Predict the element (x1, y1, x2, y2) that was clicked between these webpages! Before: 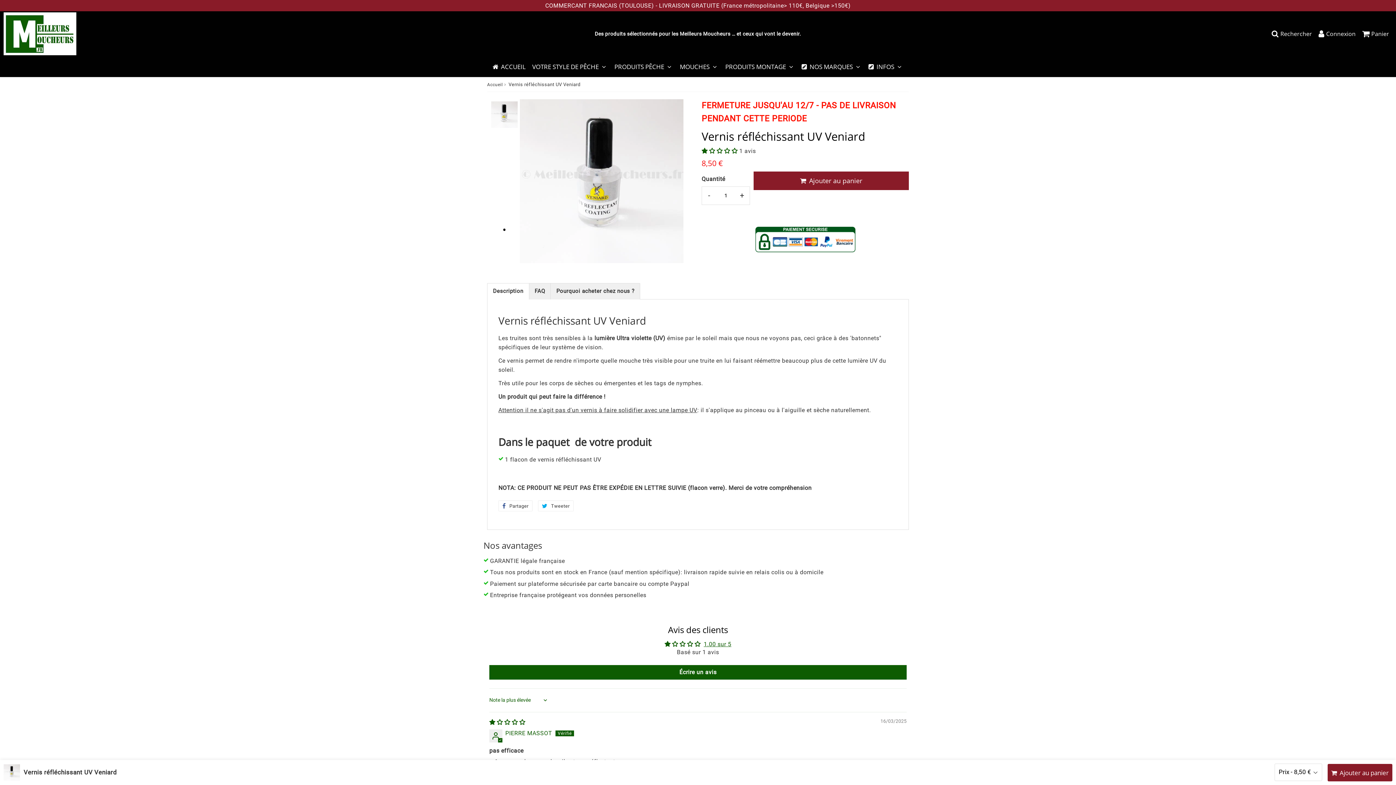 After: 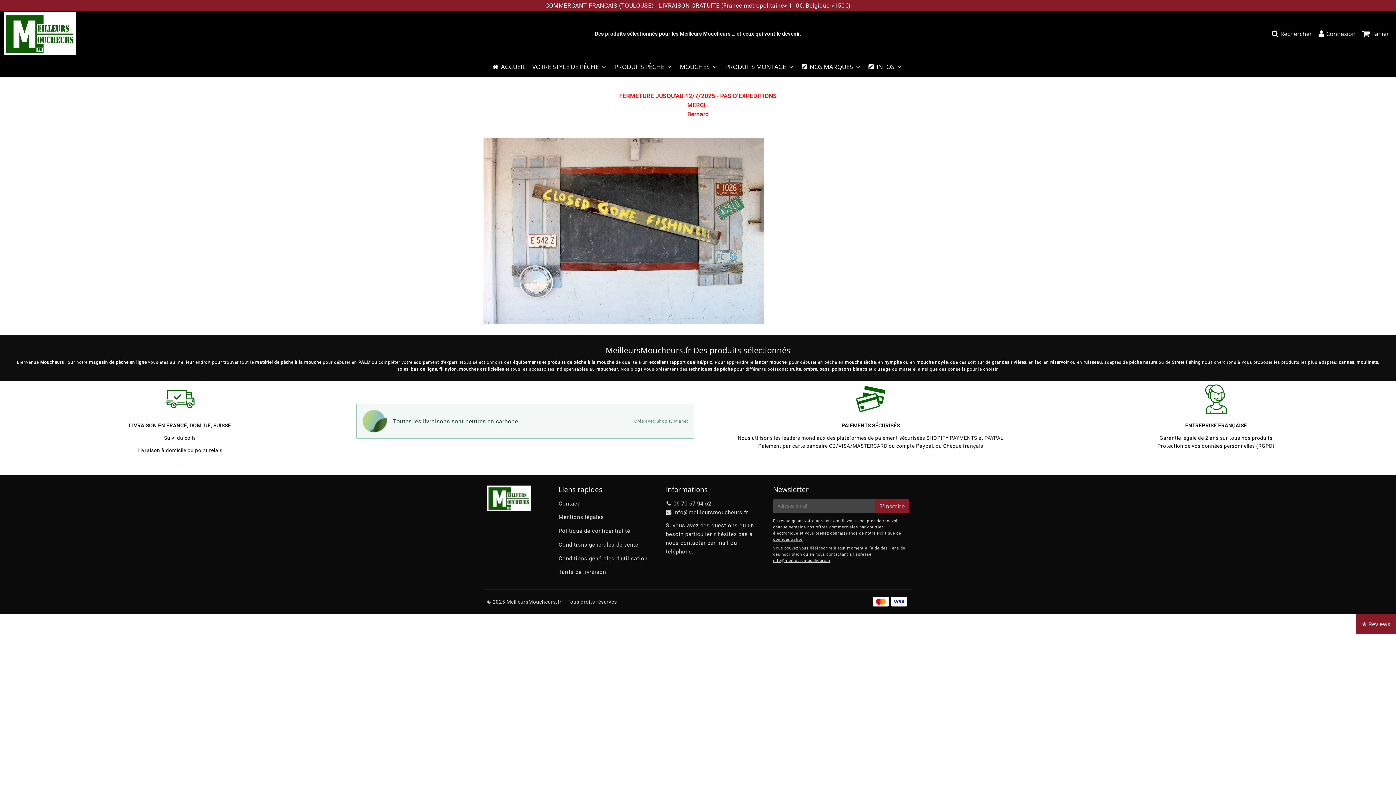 Action: label: PRODUITS PÊCHE  bbox: (612, 56, 676, 76)